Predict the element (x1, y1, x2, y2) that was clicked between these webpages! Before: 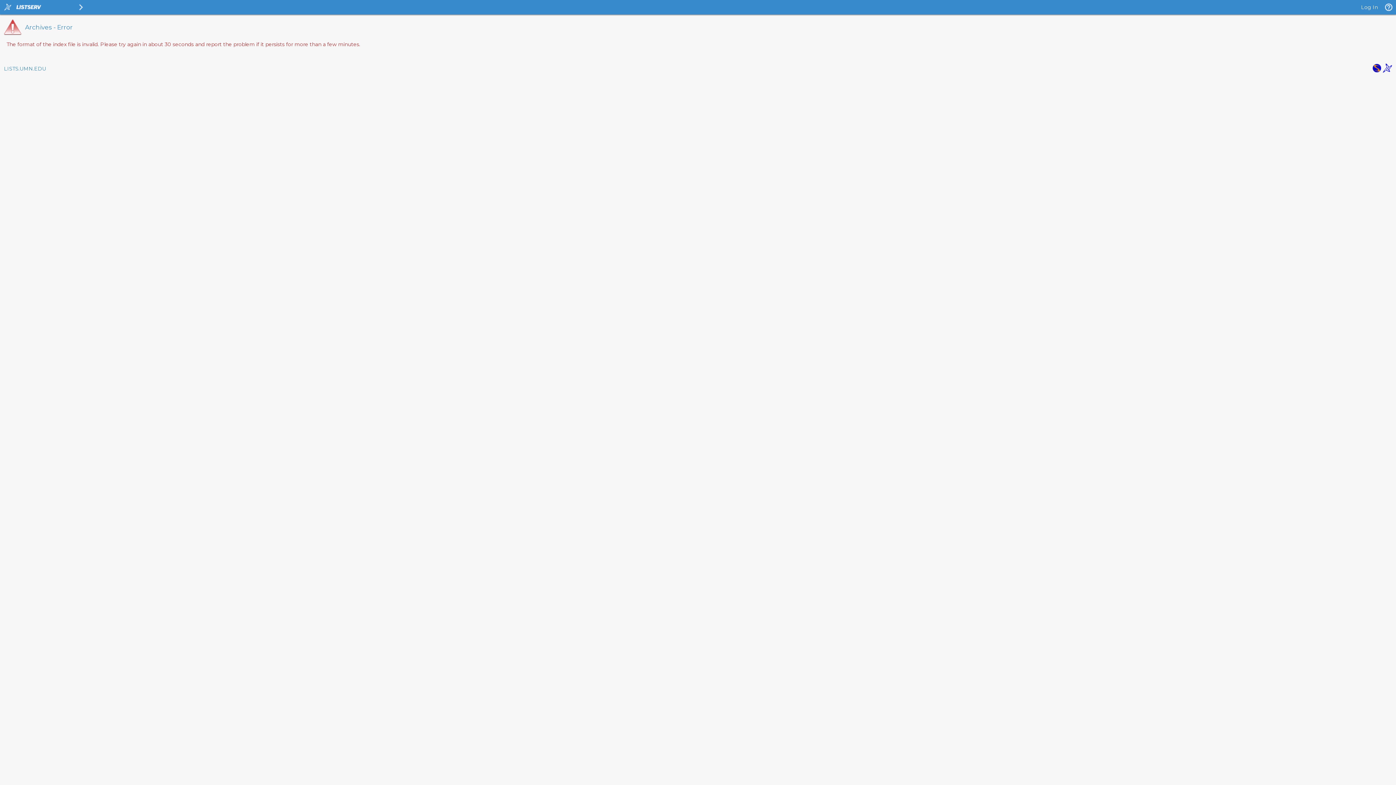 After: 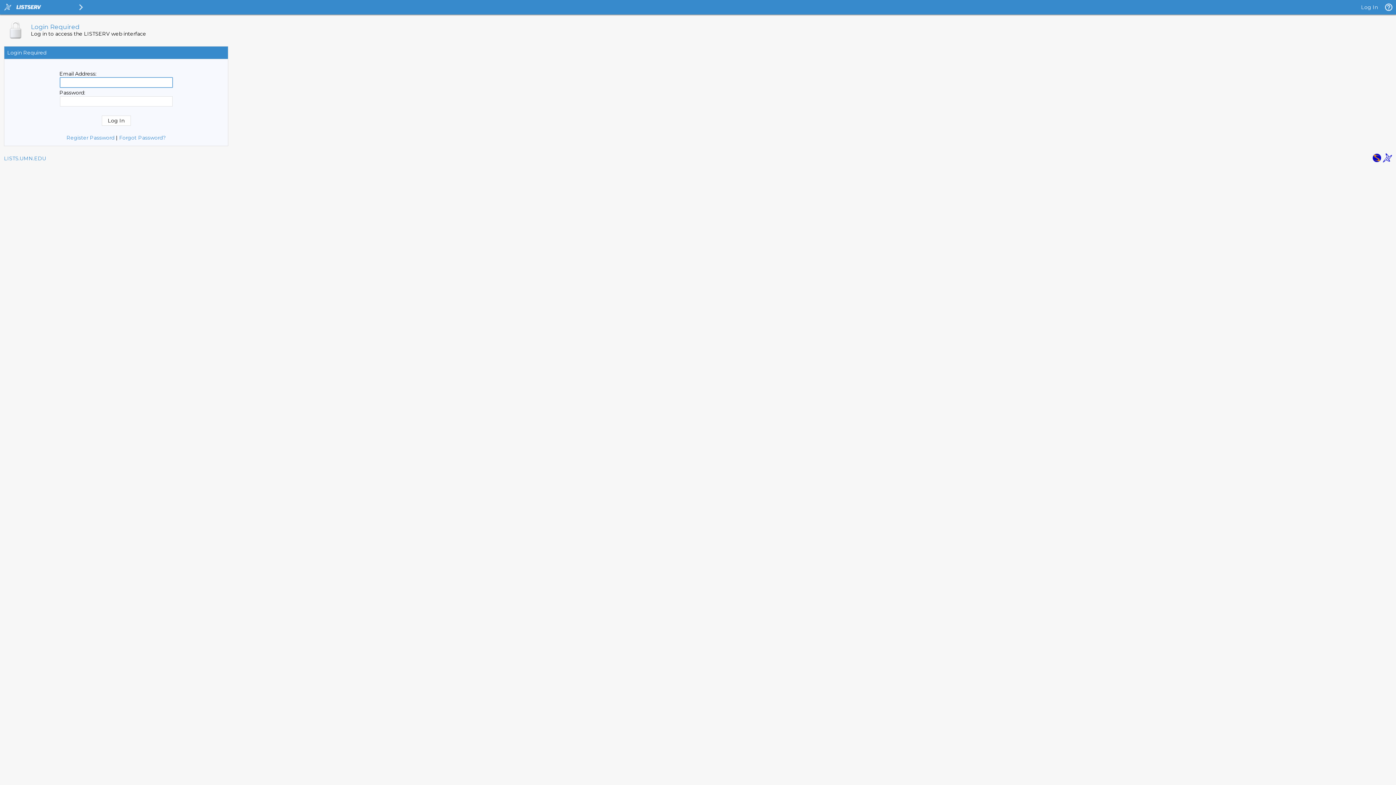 Action: bbox: (1361, 4, 1378, 10) label: Log In